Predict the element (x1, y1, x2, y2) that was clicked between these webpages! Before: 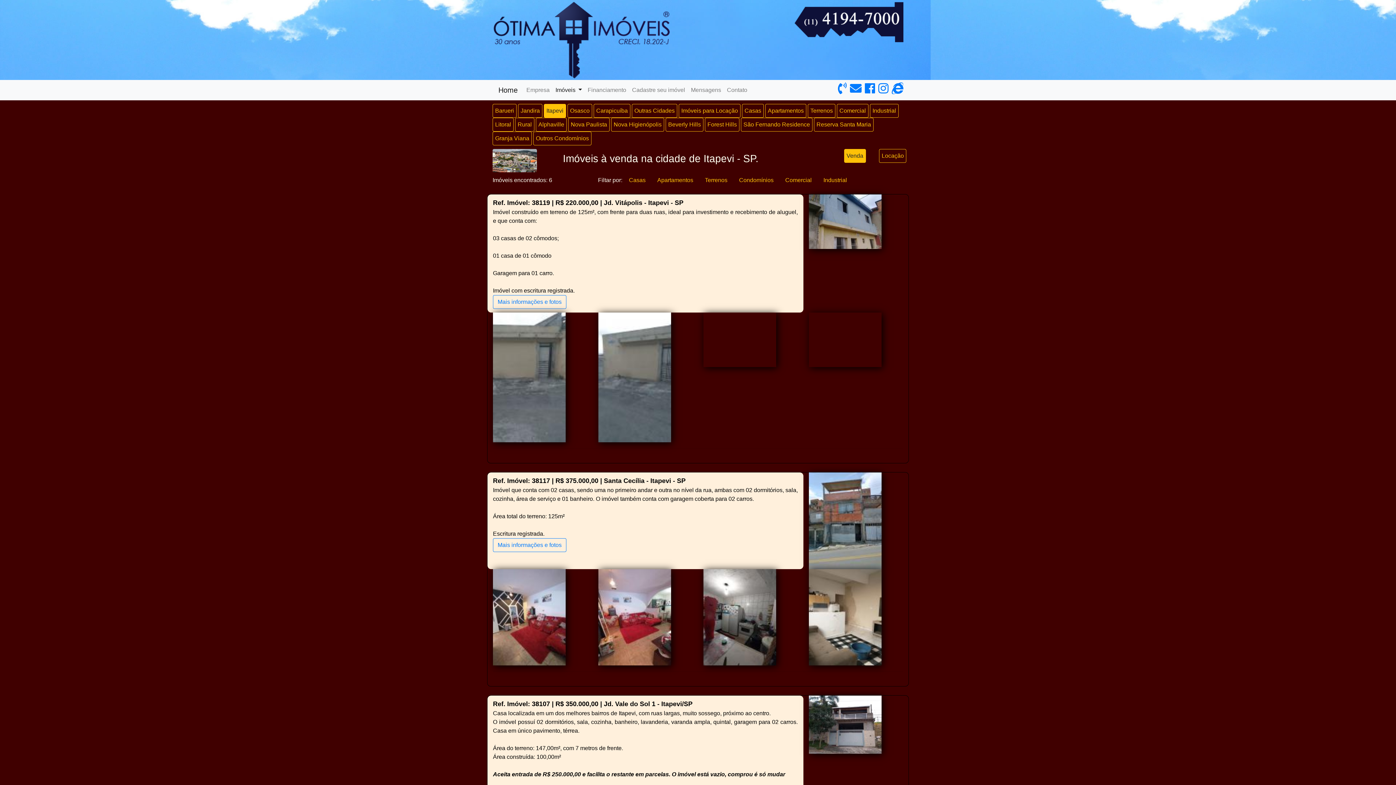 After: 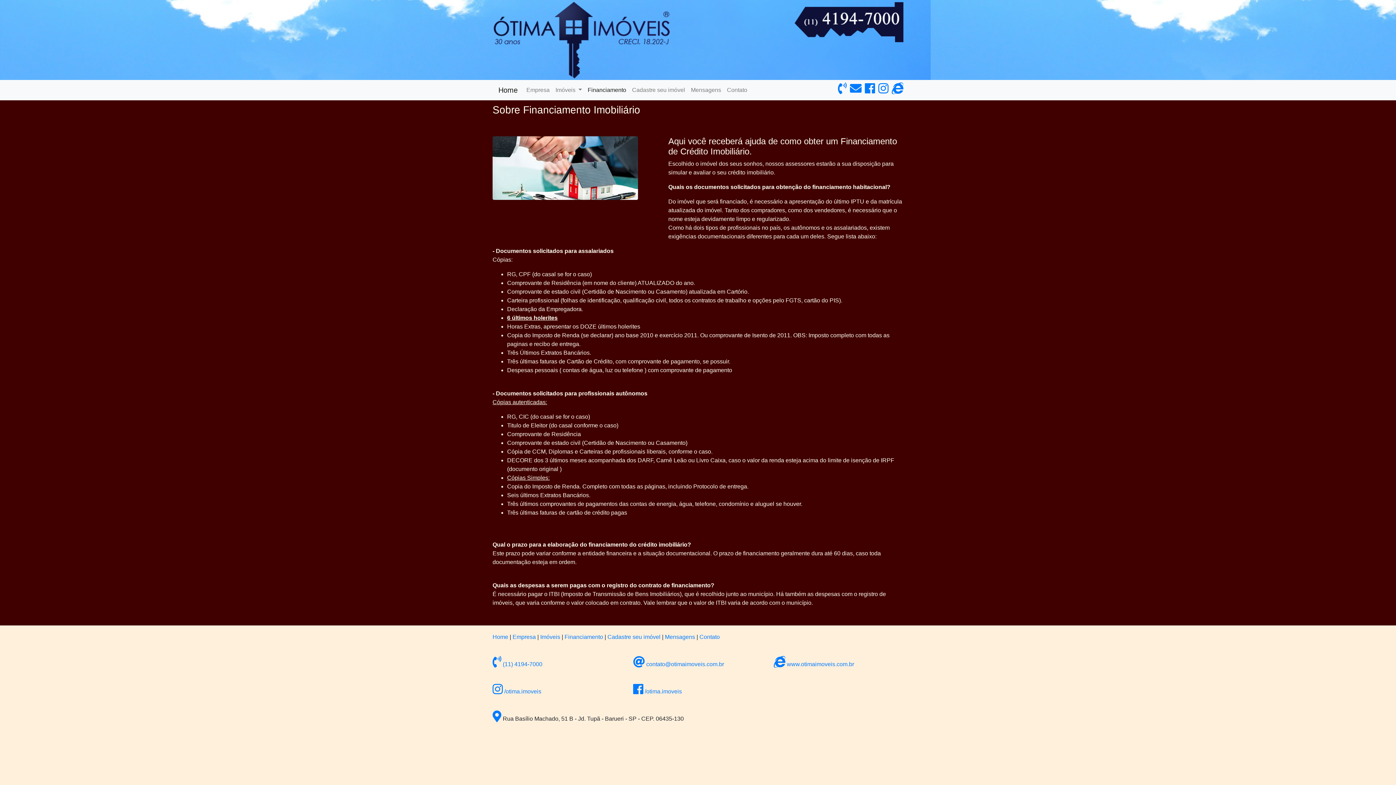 Action: label: Financiamento bbox: (584, 82, 629, 97)